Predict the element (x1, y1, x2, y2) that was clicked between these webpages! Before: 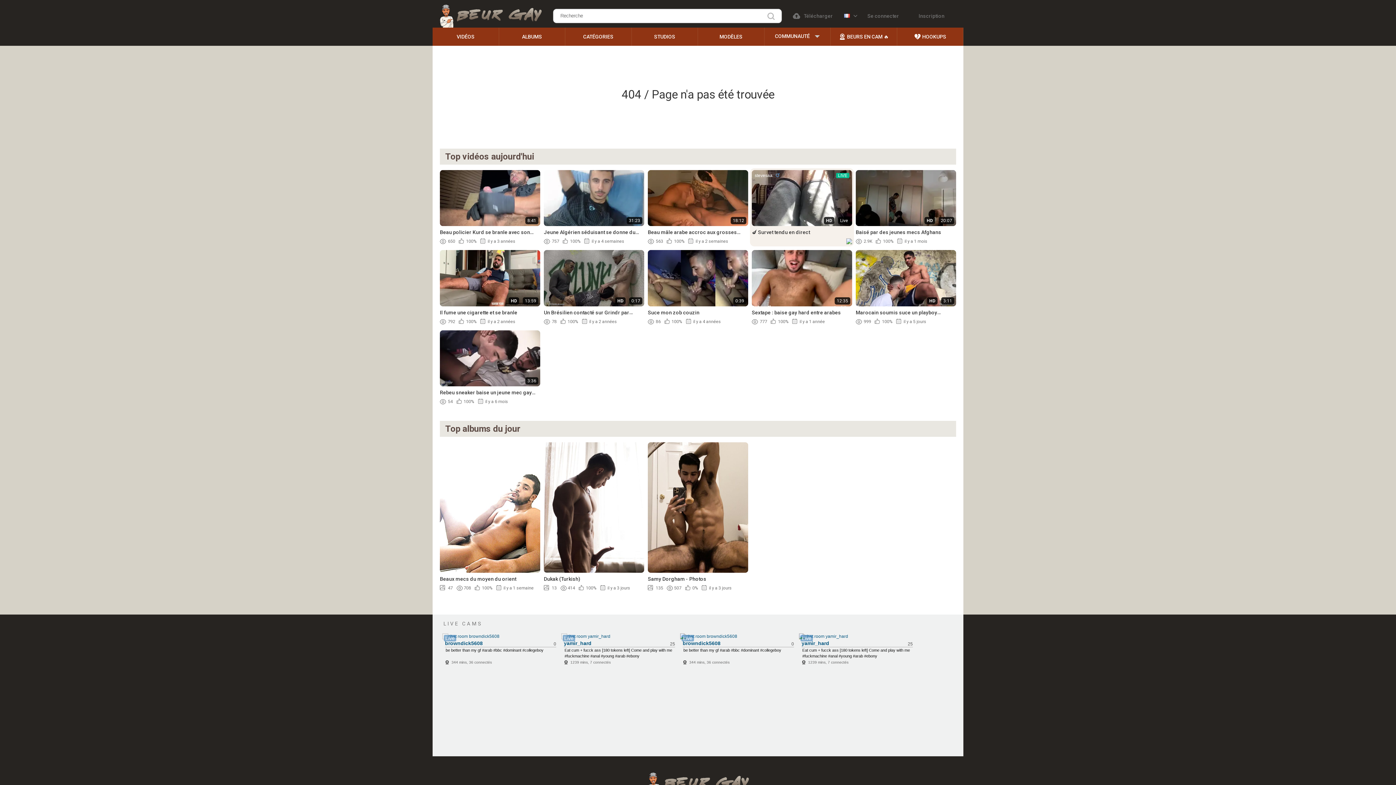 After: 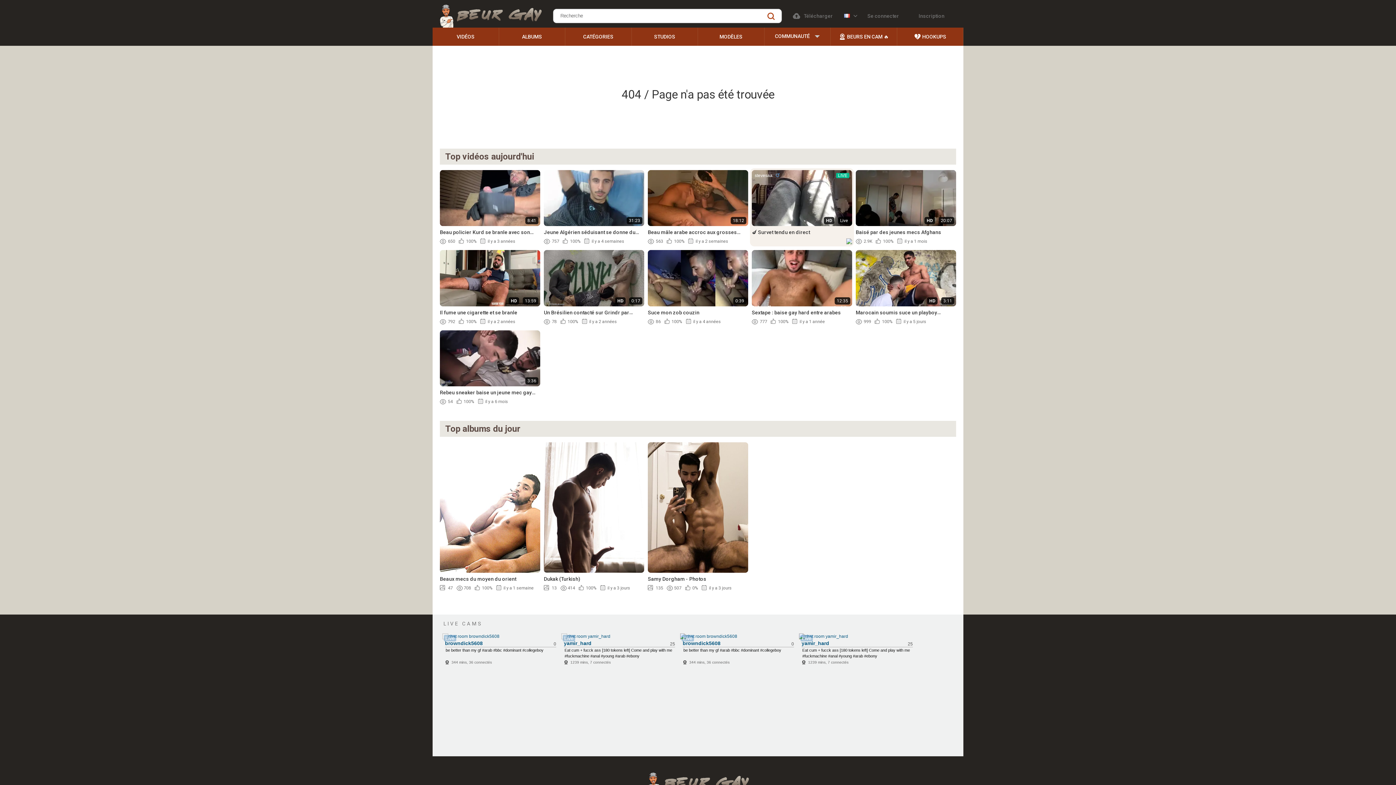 Action: bbox: (767, 12, 774, 20)